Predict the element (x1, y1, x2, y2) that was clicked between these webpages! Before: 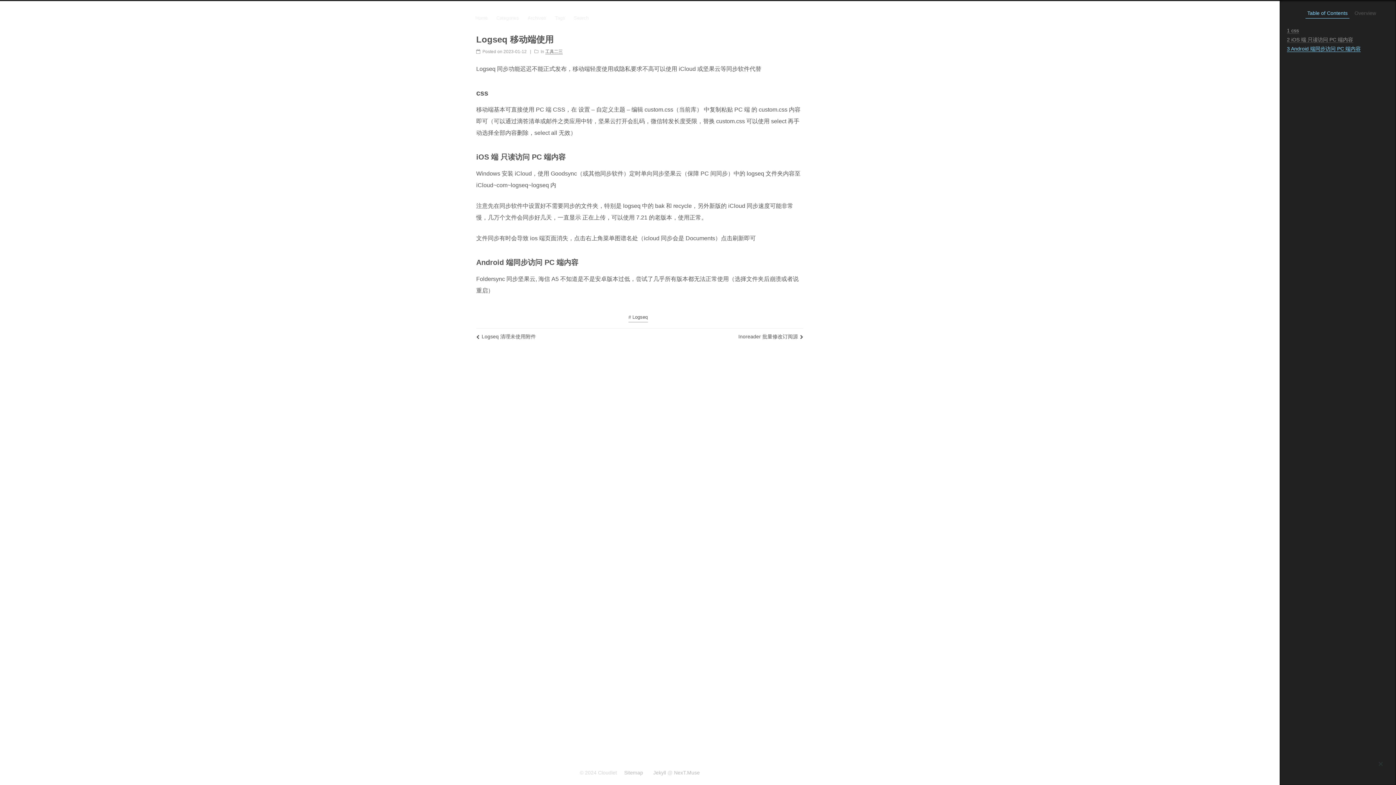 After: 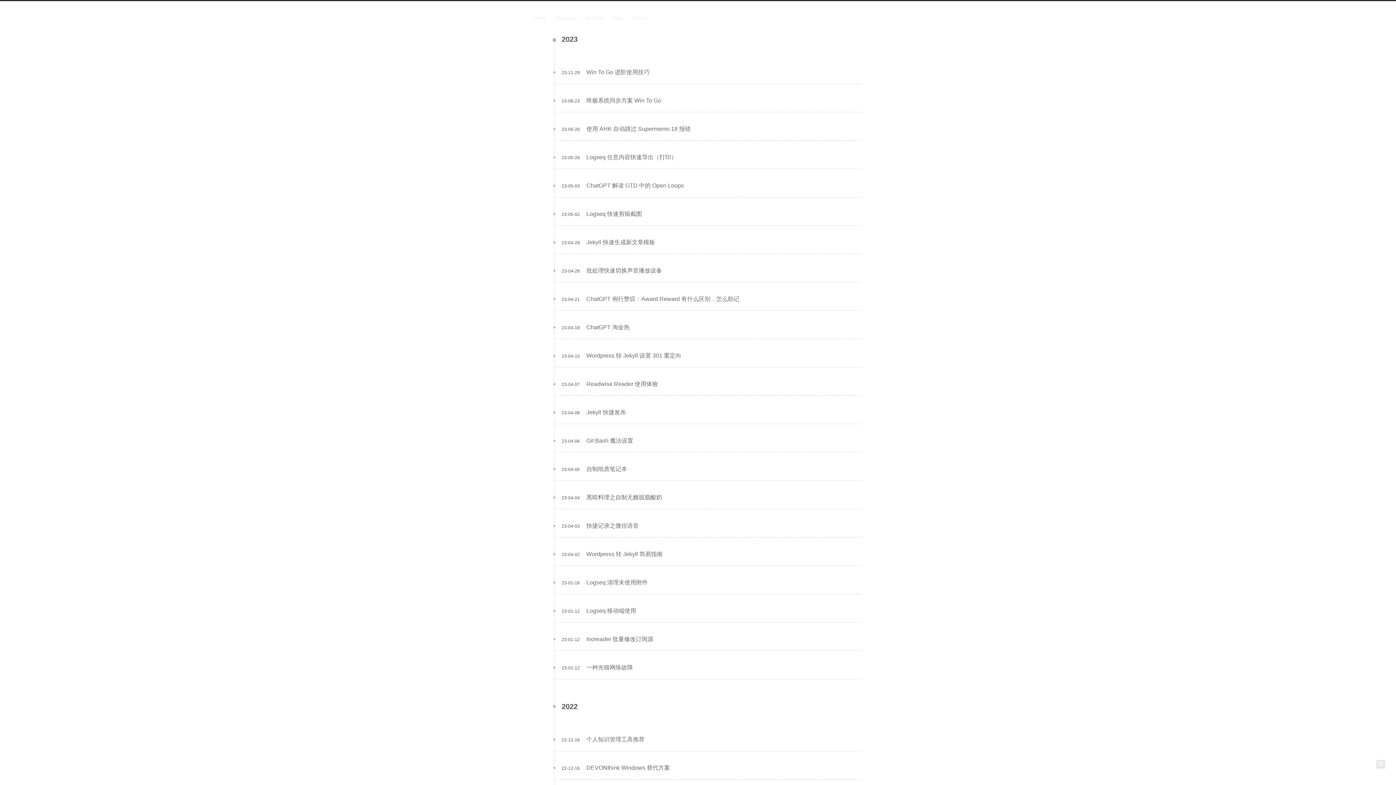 Action: bbox: (527, 13, 546, 23) label: Archives